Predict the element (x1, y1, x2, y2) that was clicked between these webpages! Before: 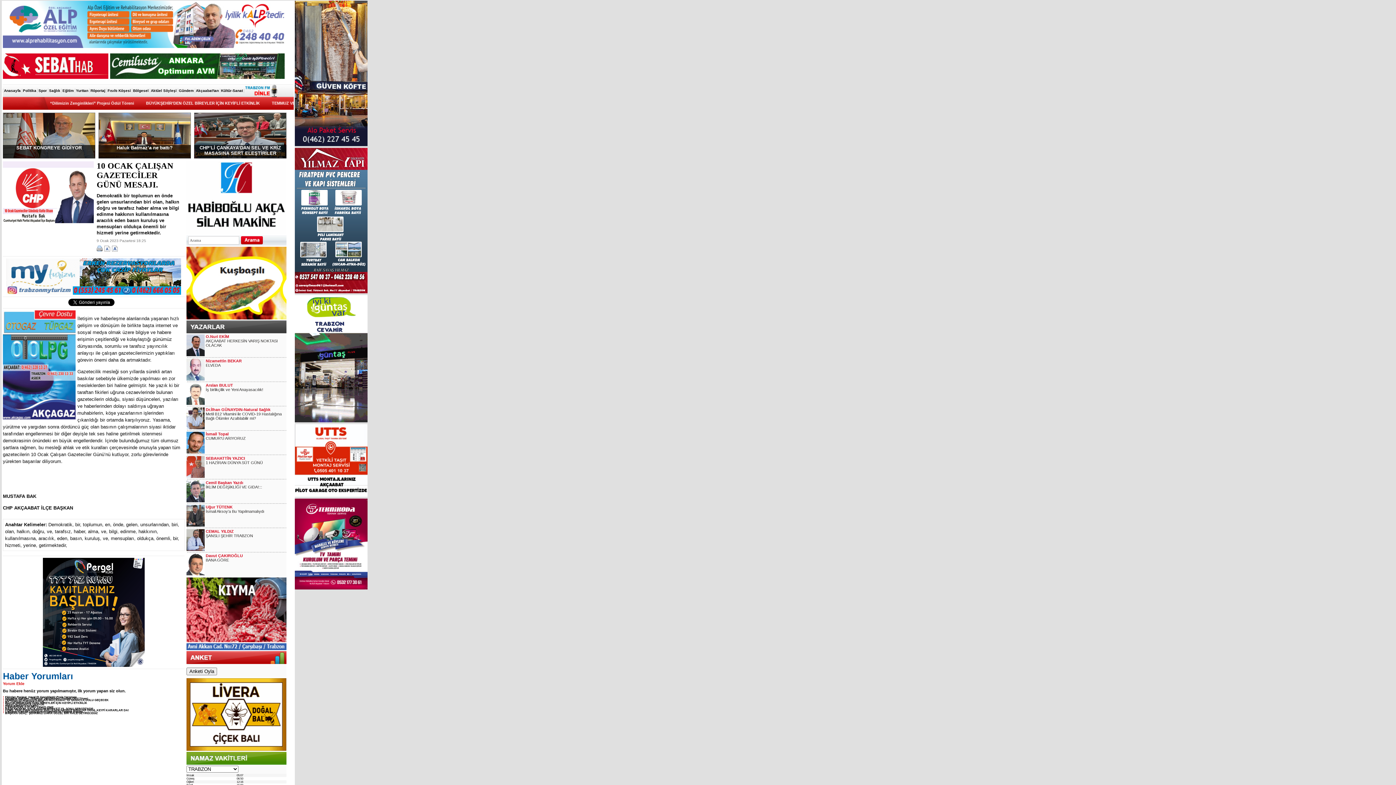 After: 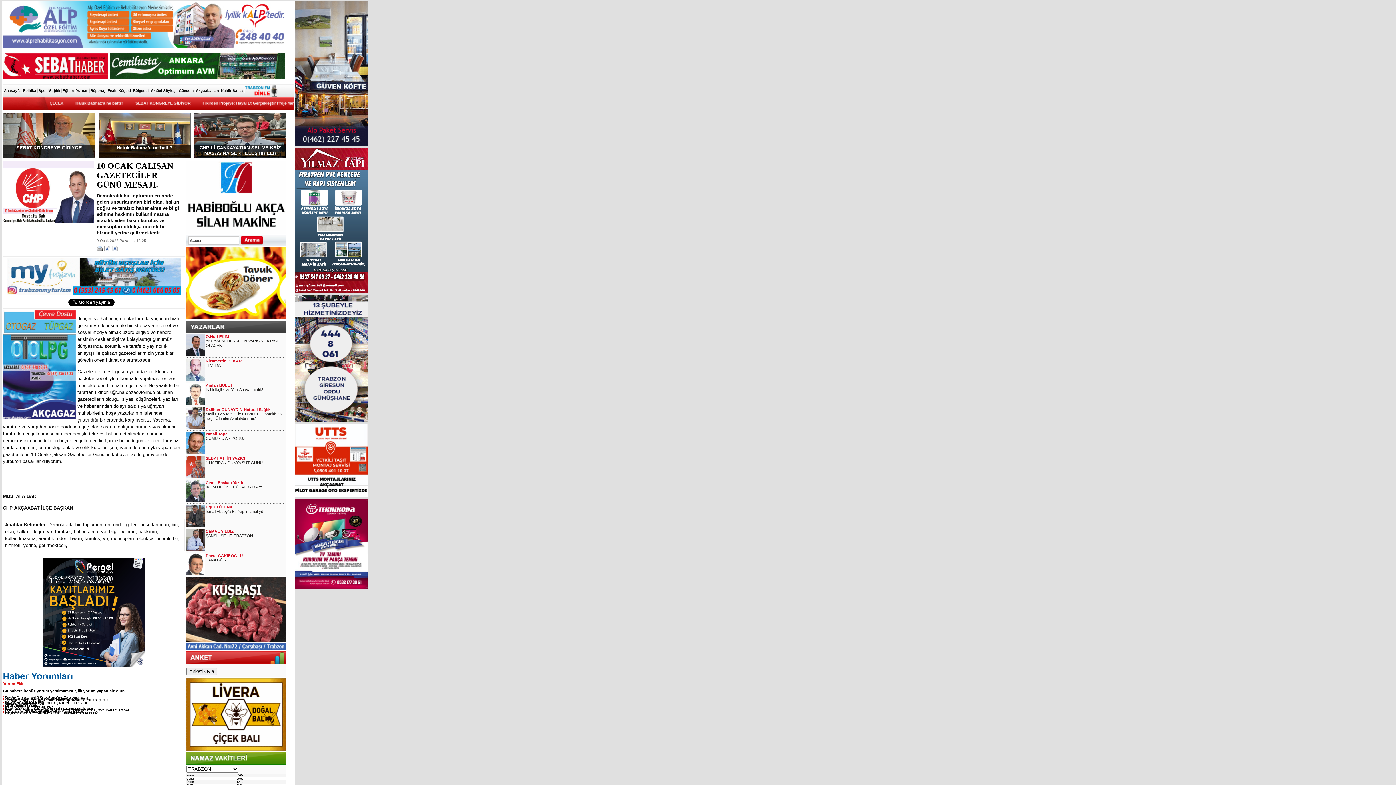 Action: bbox: (294, 417, 367, 423)